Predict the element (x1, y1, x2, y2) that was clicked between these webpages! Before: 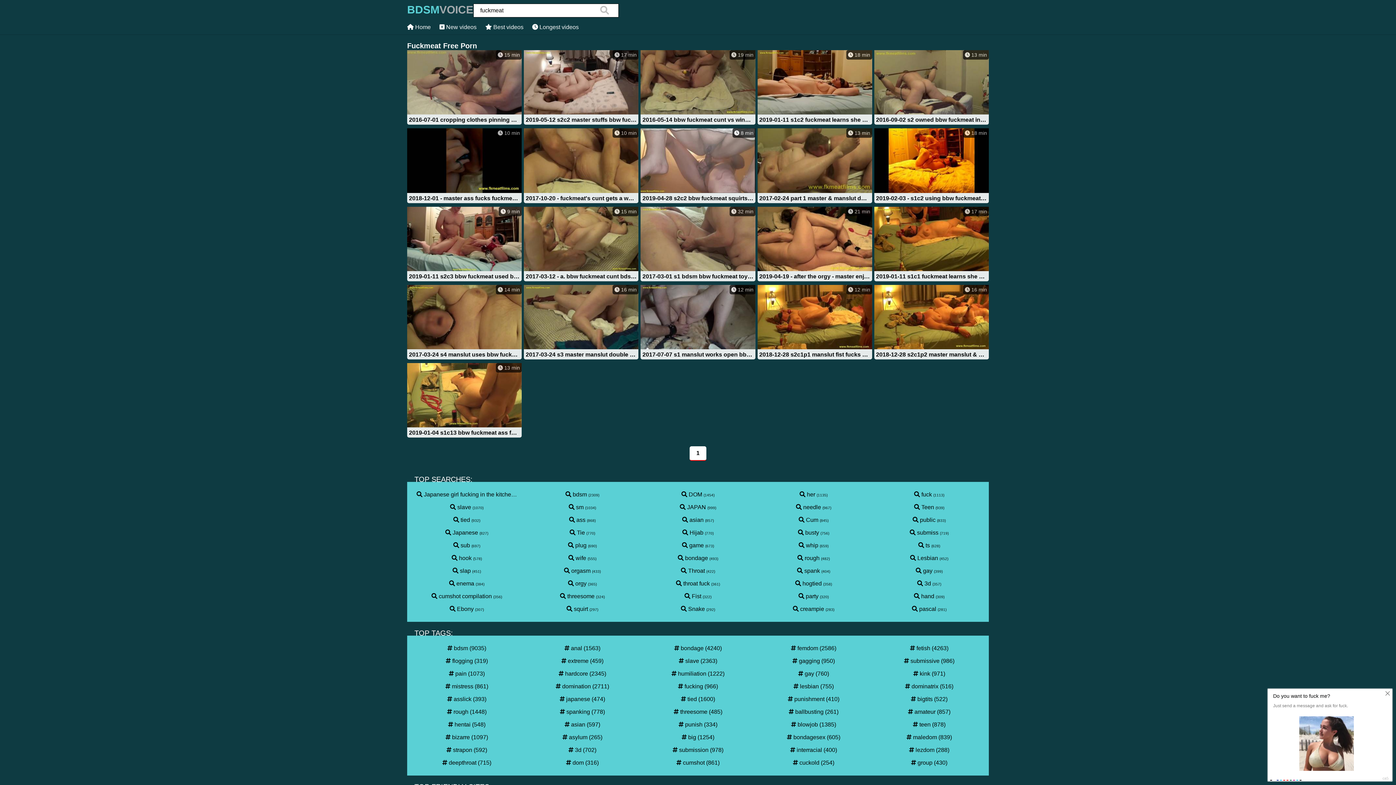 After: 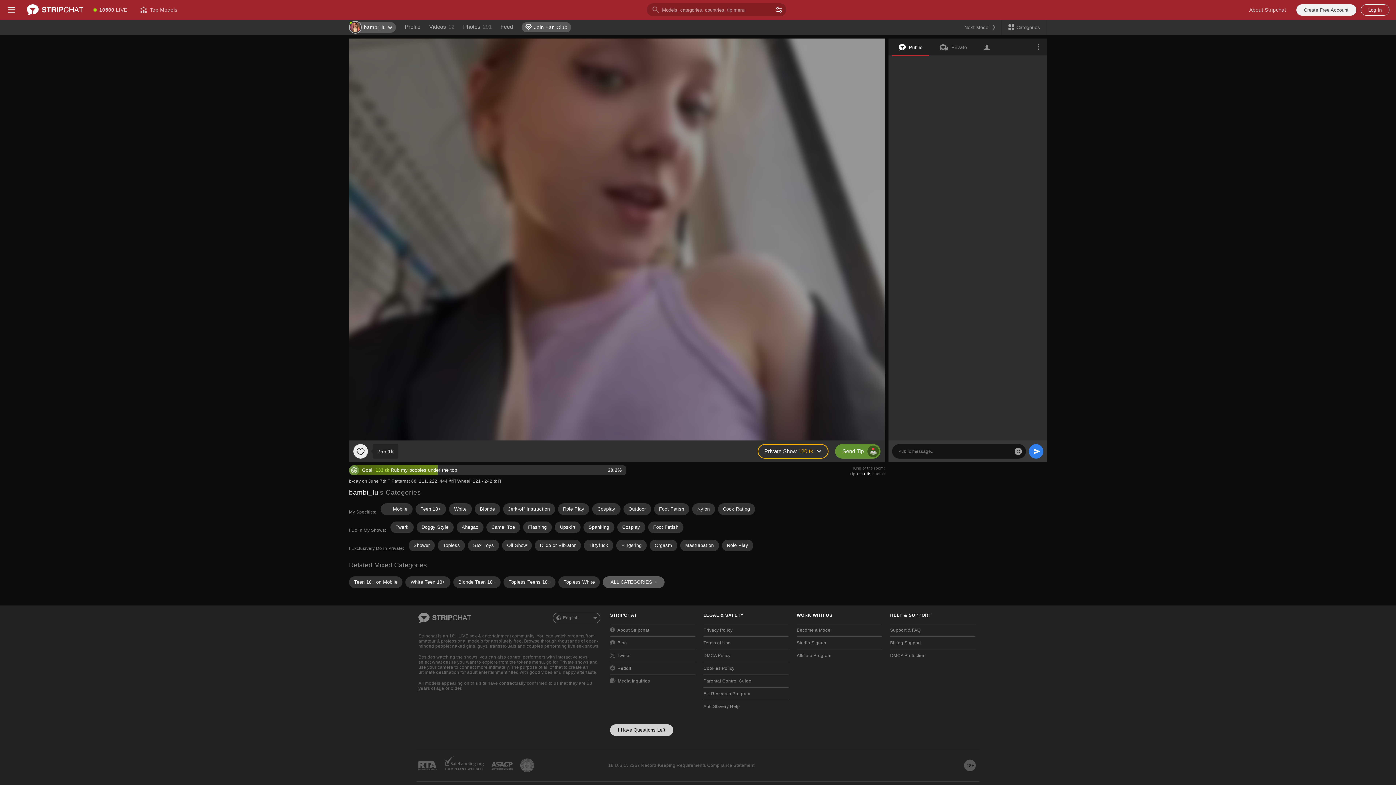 Action: label:  Throat bbox: (681, 568, 705, 574)